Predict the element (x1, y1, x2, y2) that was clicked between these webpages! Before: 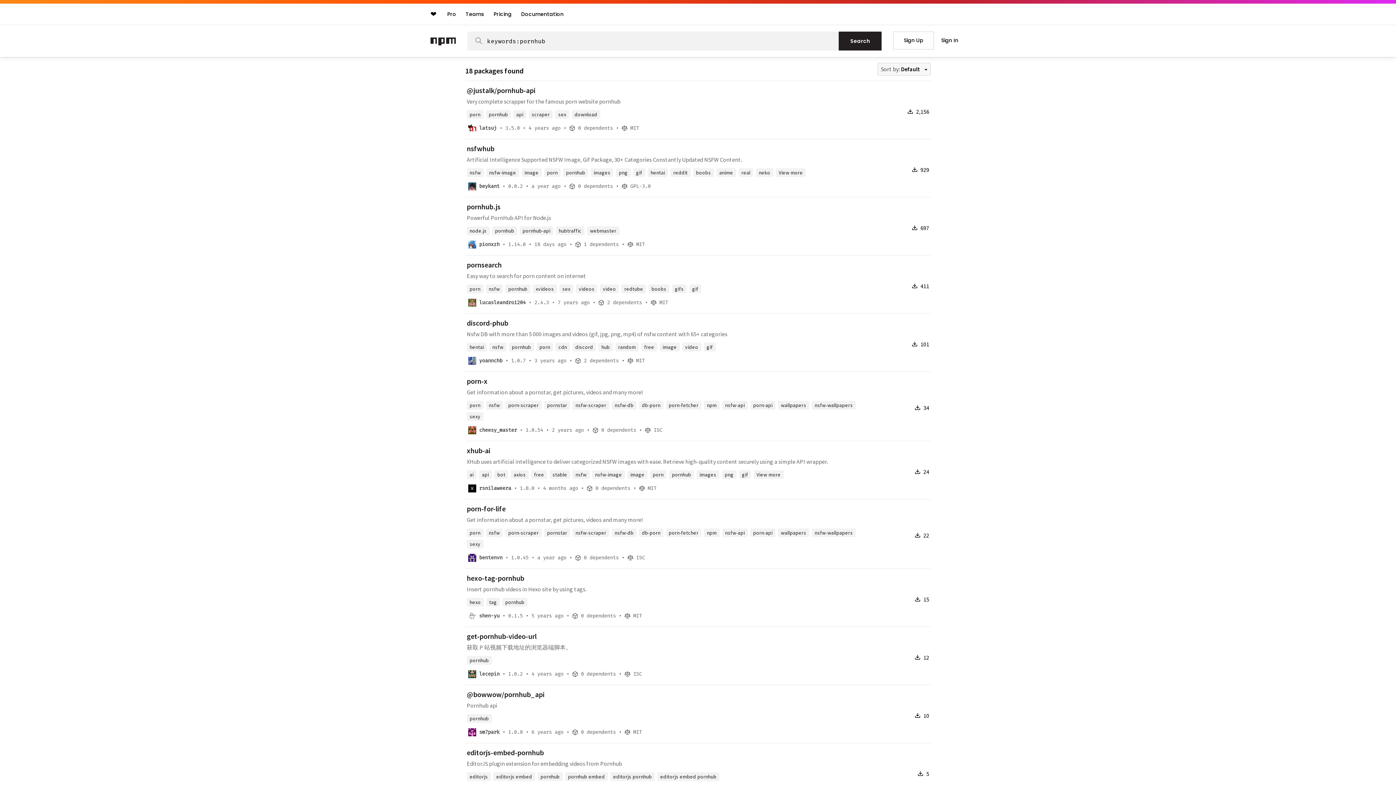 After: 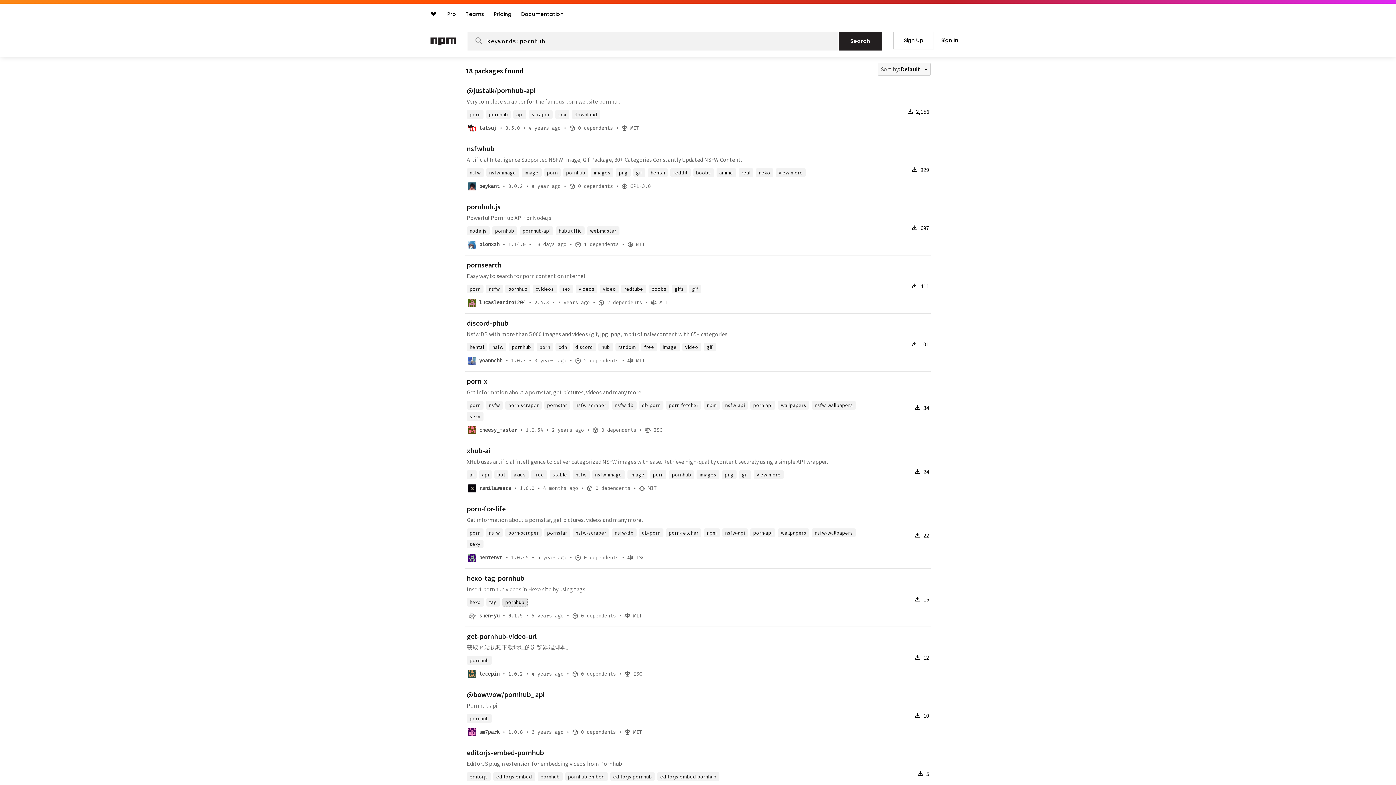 Action: bbox: (502, 598, 527, 606) label: pornhub